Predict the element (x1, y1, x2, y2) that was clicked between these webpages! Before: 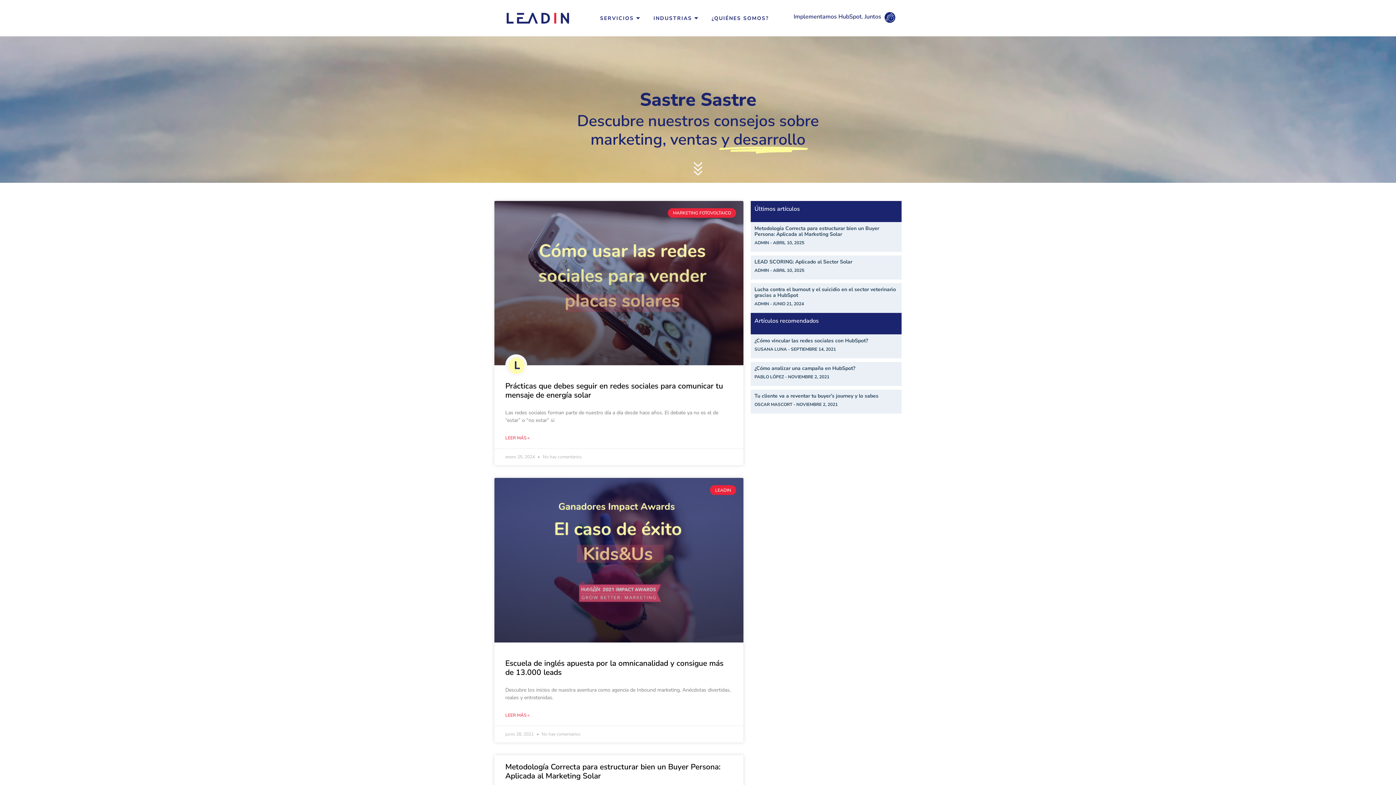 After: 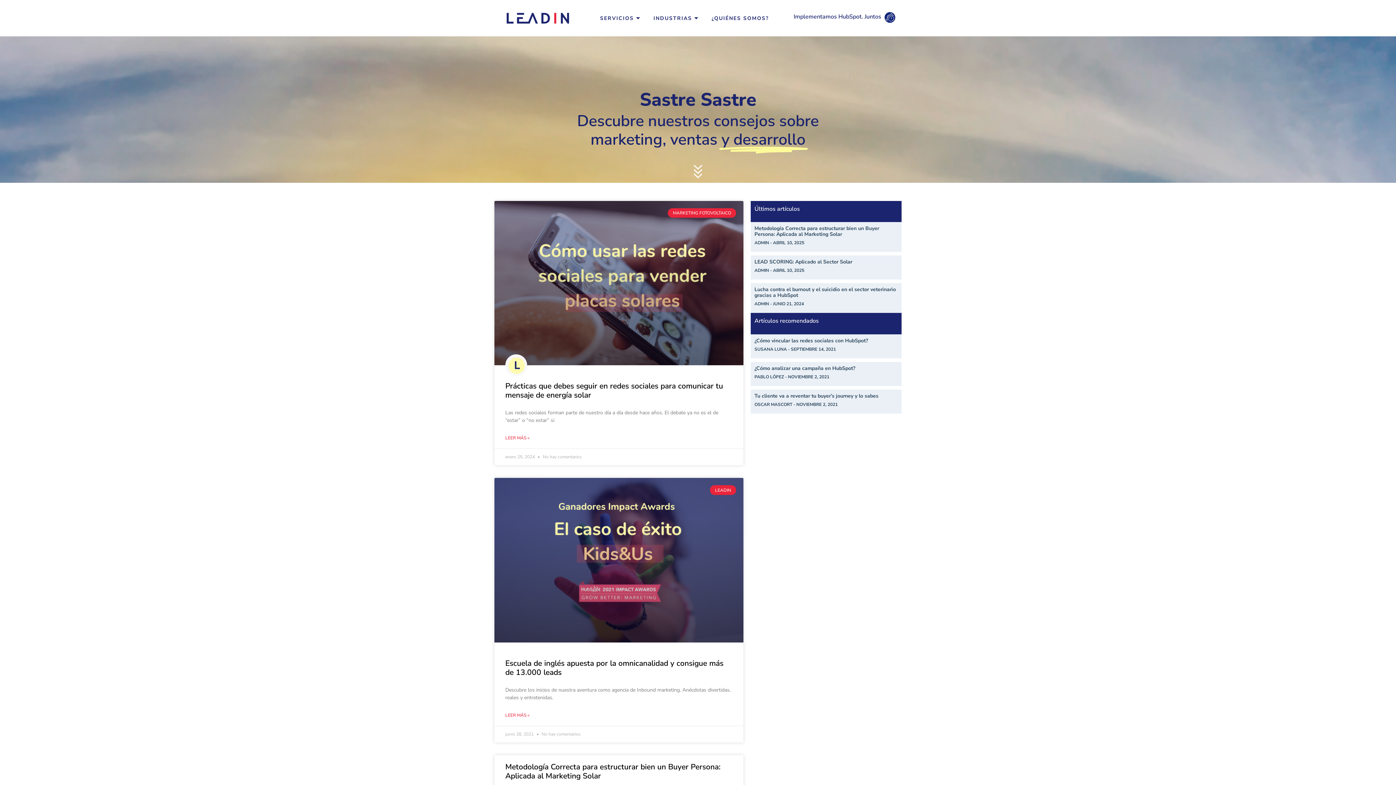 Action: bbox: (693, 162, 702, 175)